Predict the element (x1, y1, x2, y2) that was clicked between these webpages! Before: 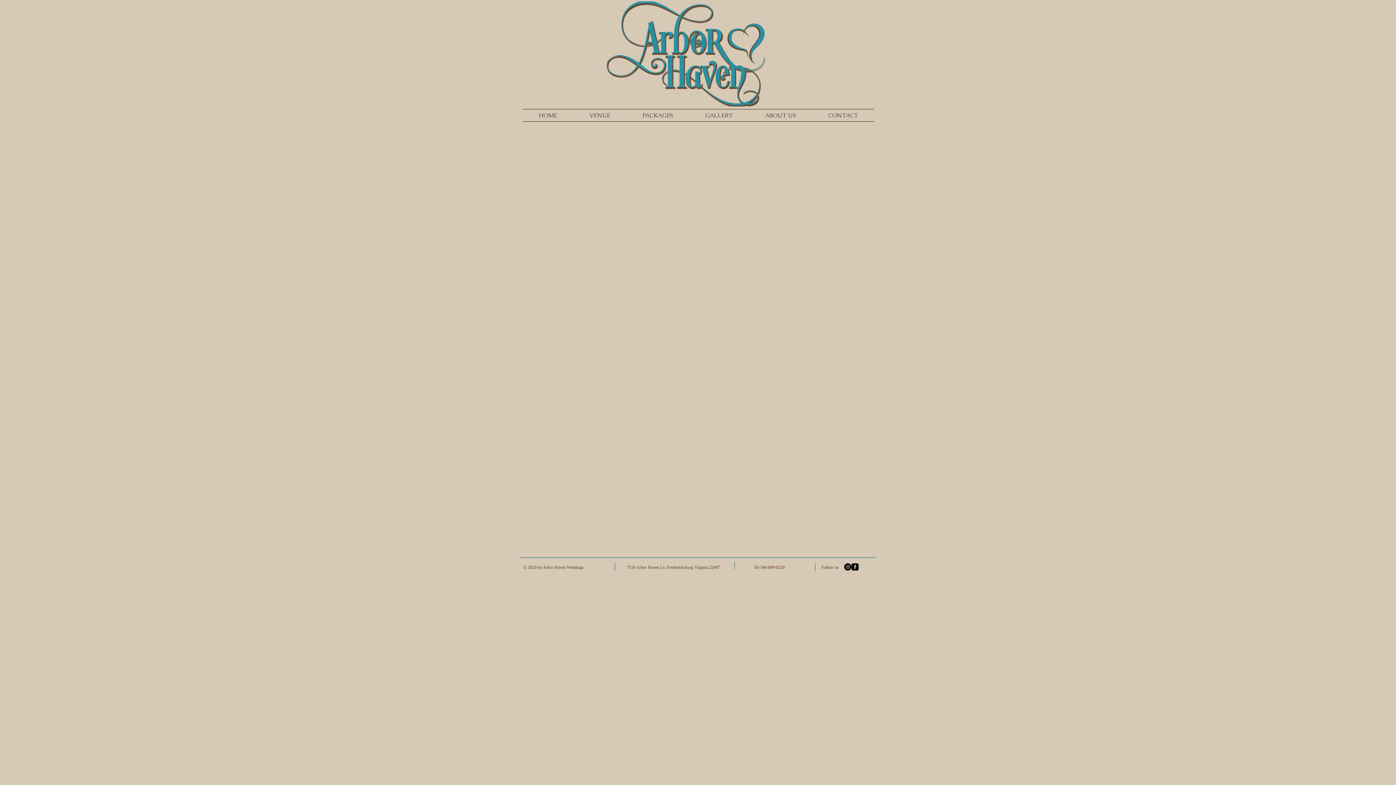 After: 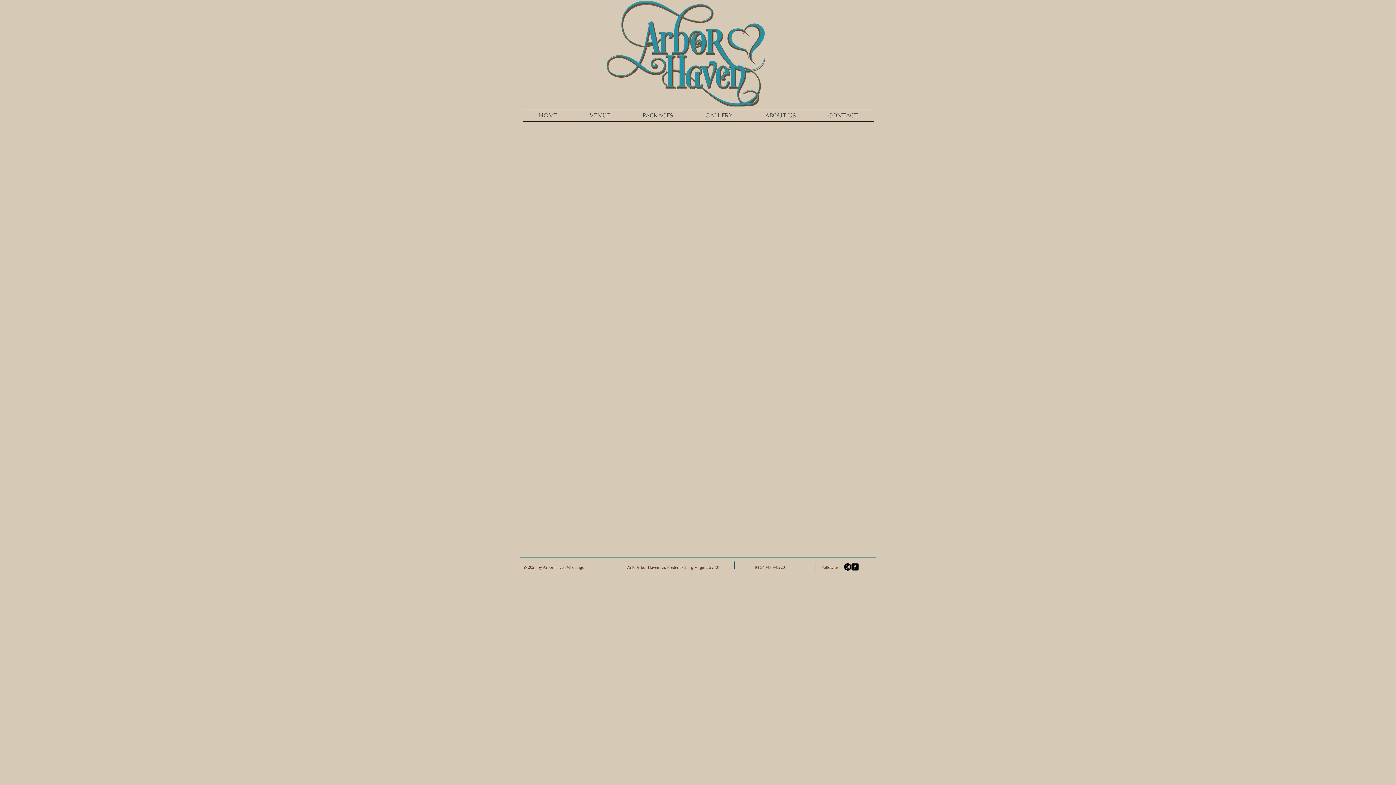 Action: bbox: (851, 563, 858, 570) label: facebook-square